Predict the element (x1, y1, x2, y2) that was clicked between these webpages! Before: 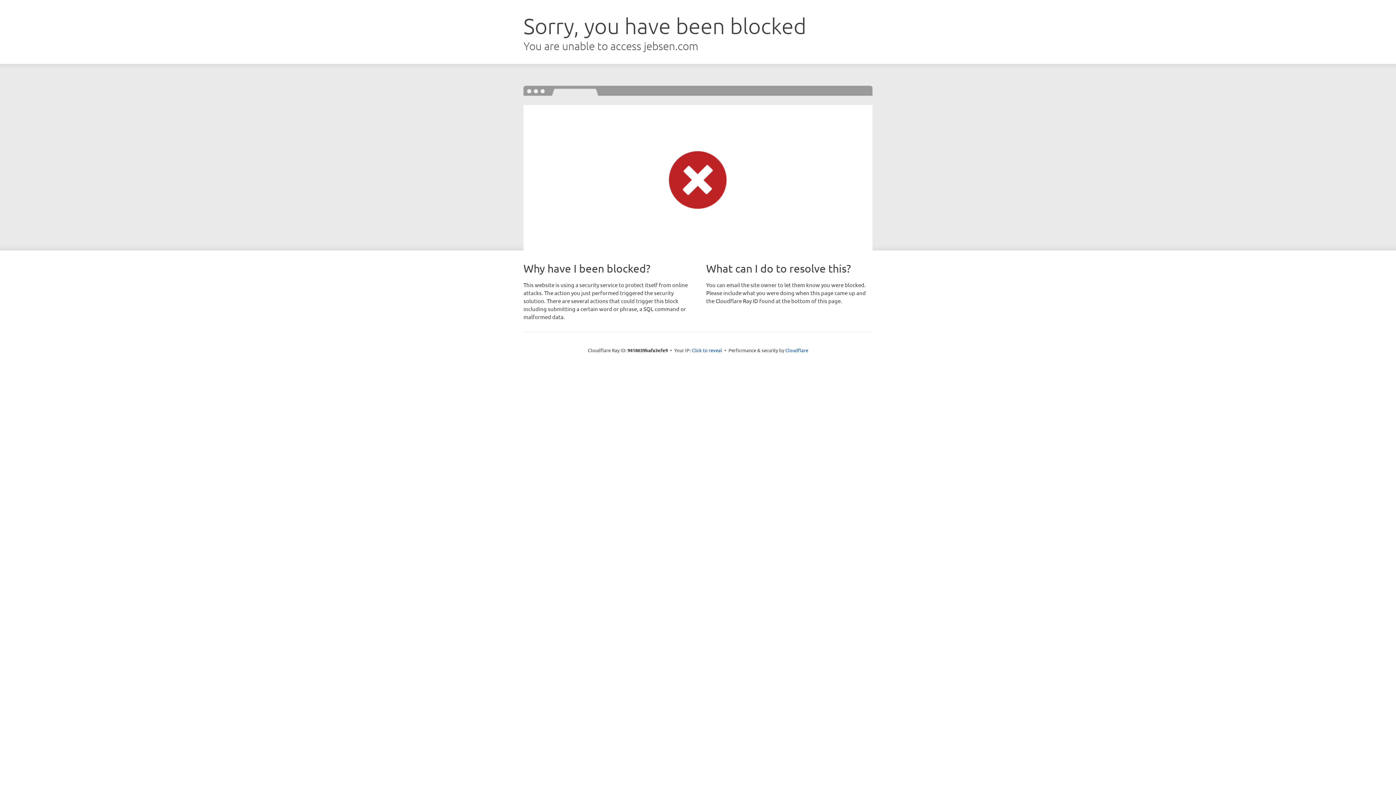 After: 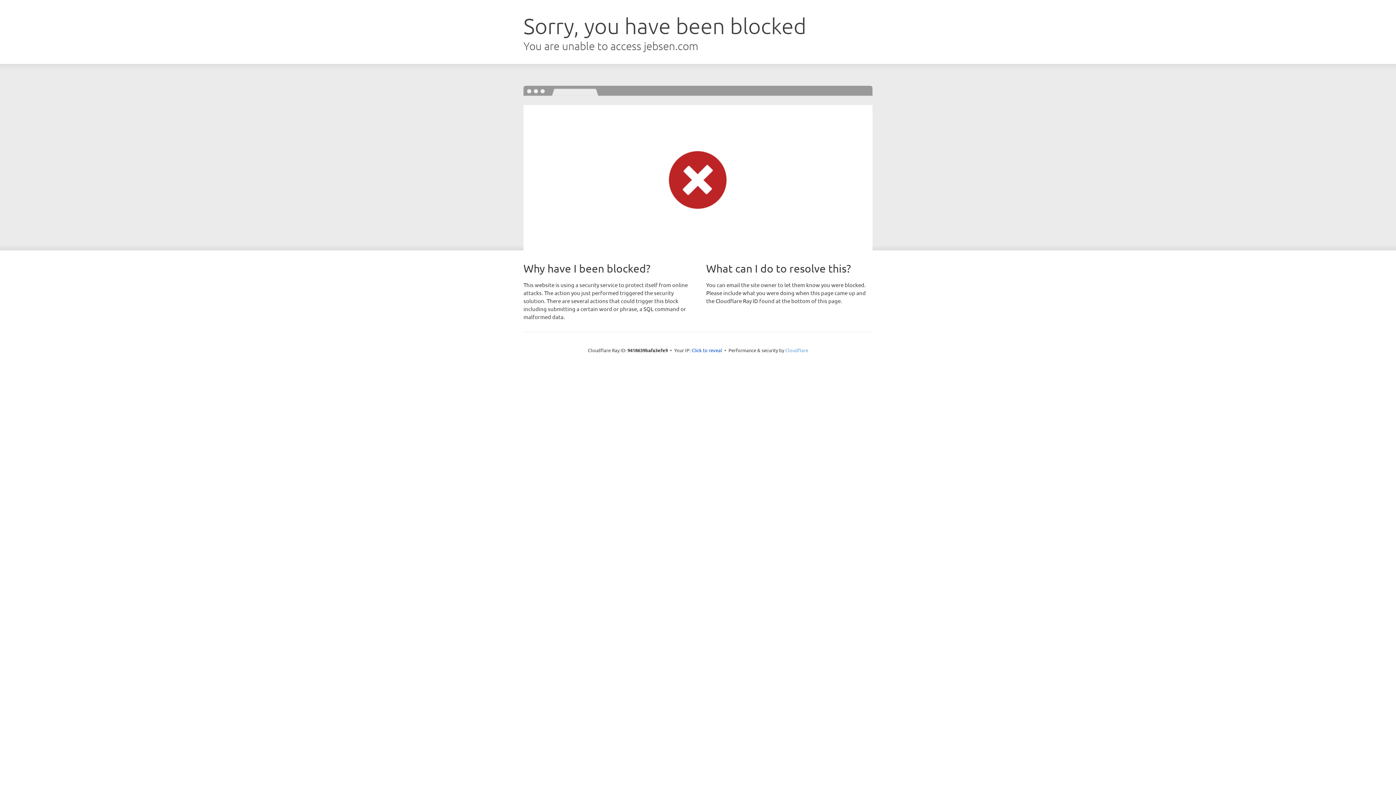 Action: label: Cloudflare bbox: (785, 347, 808, 353)